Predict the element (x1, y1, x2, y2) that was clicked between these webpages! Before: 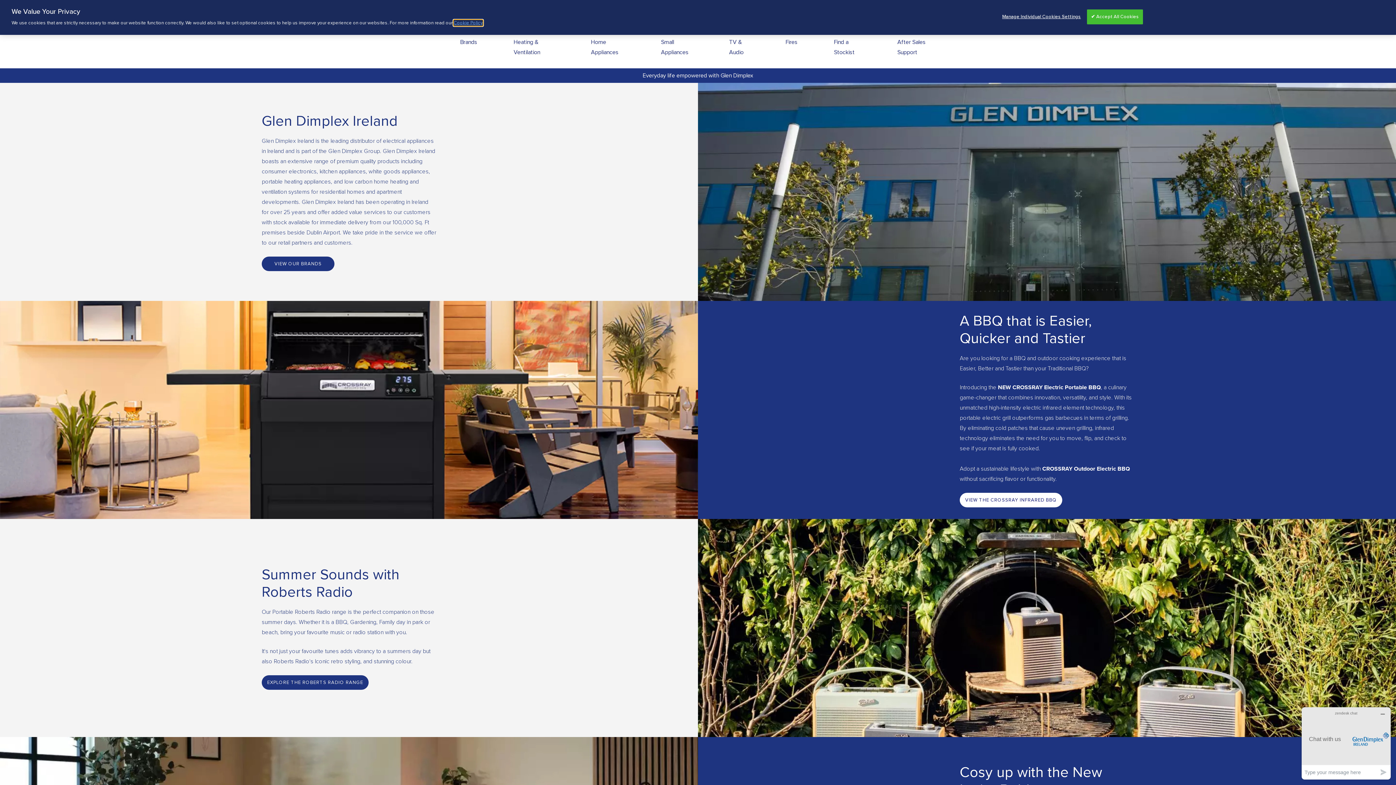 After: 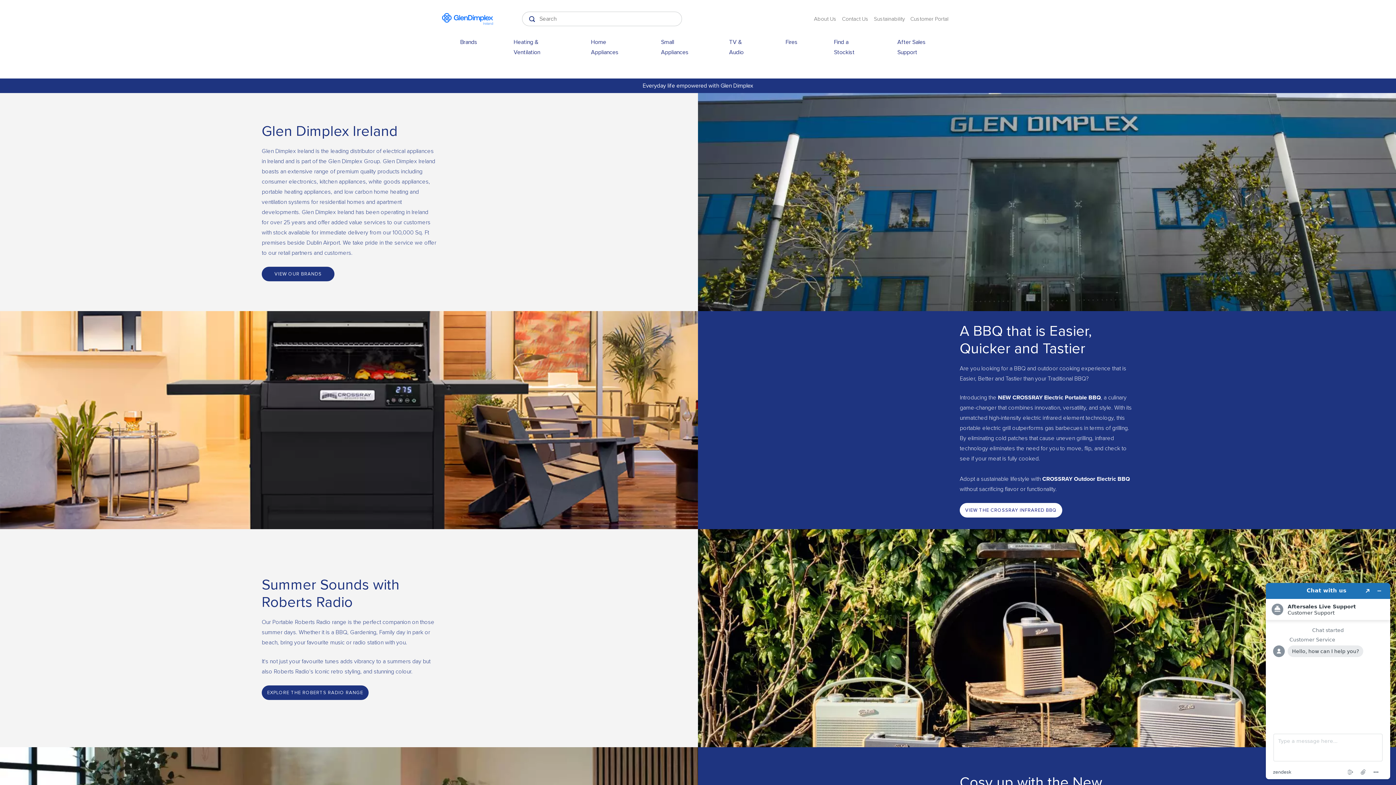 Action: label: ✔ Accept All Cookies bbox: (1087, 9, 1143, 24)